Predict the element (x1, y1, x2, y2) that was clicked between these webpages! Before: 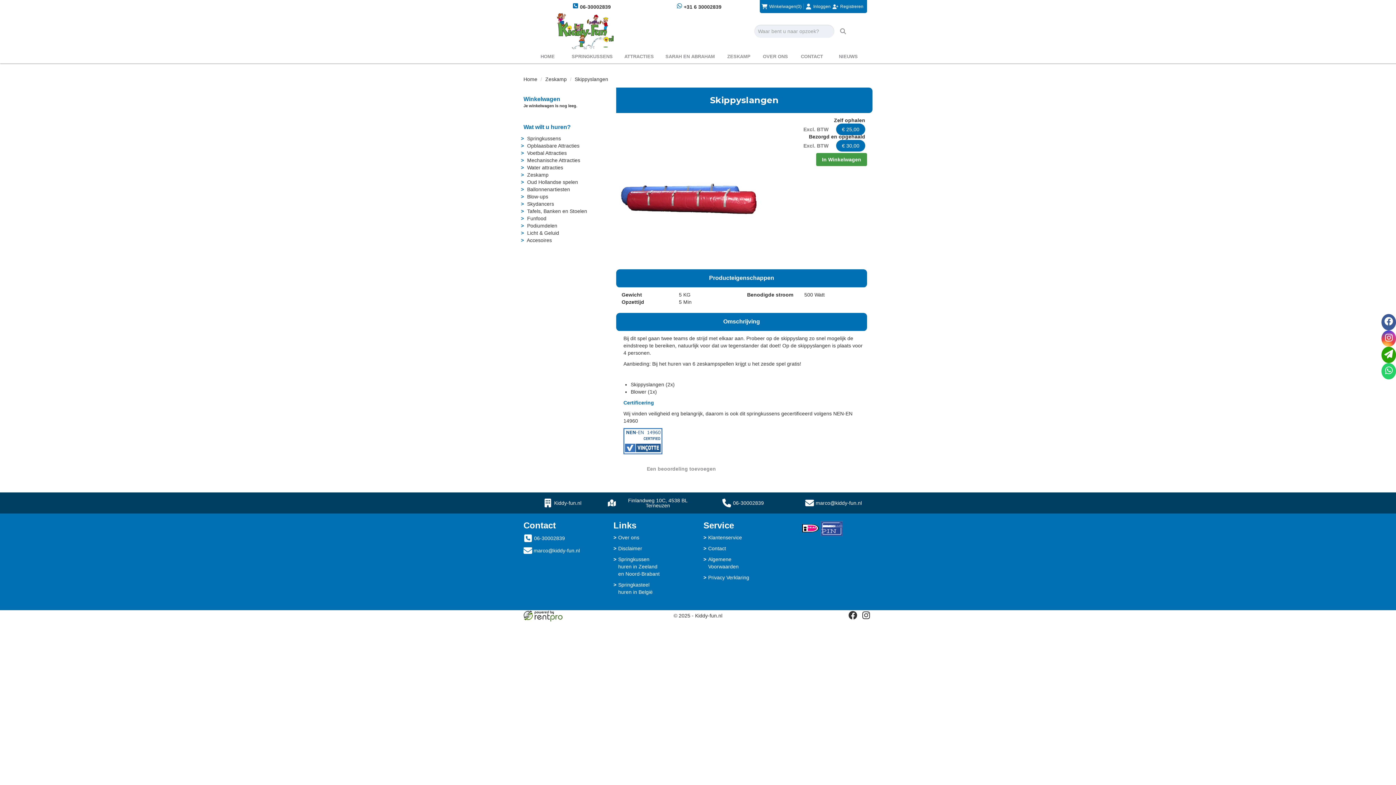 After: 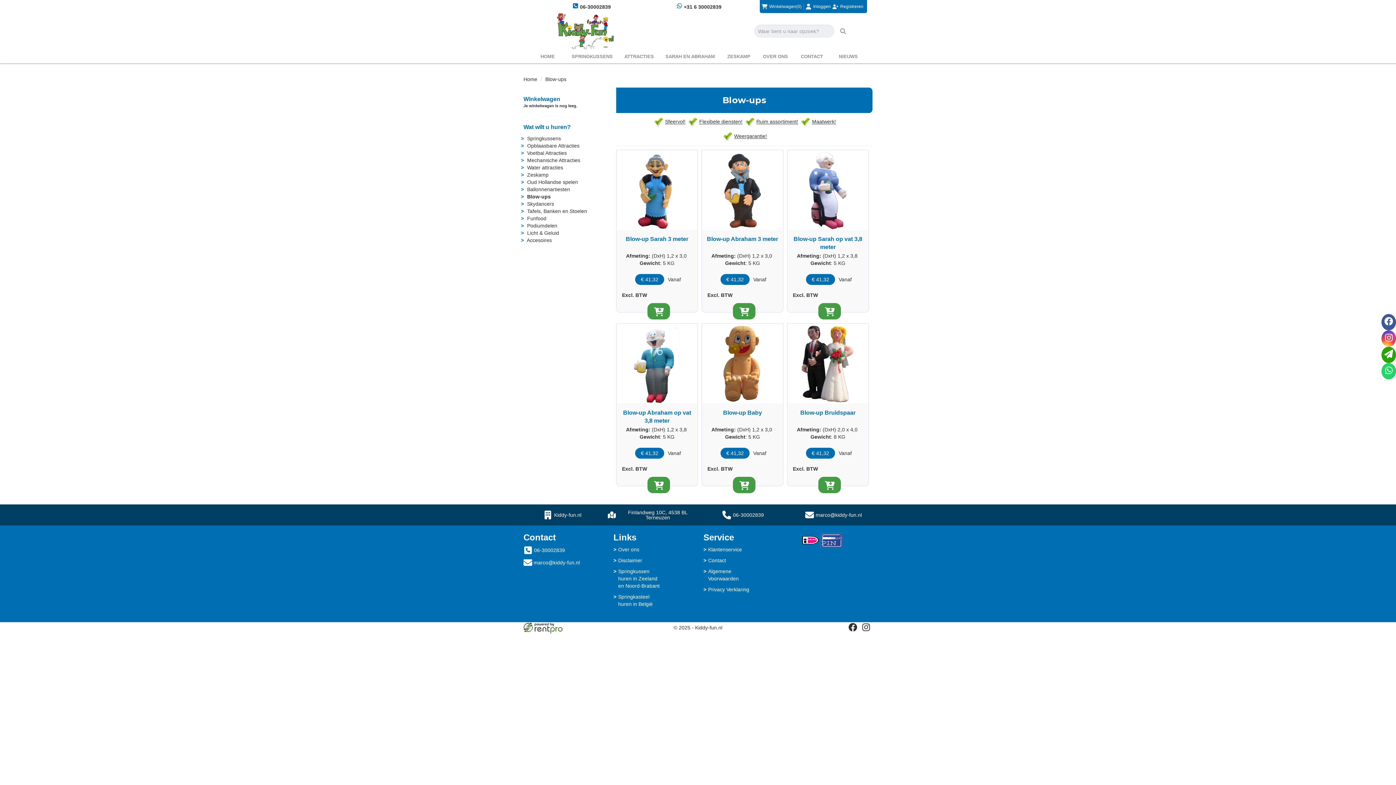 Action: label: Blow-ups bbox: (527, 193, 548, 199)